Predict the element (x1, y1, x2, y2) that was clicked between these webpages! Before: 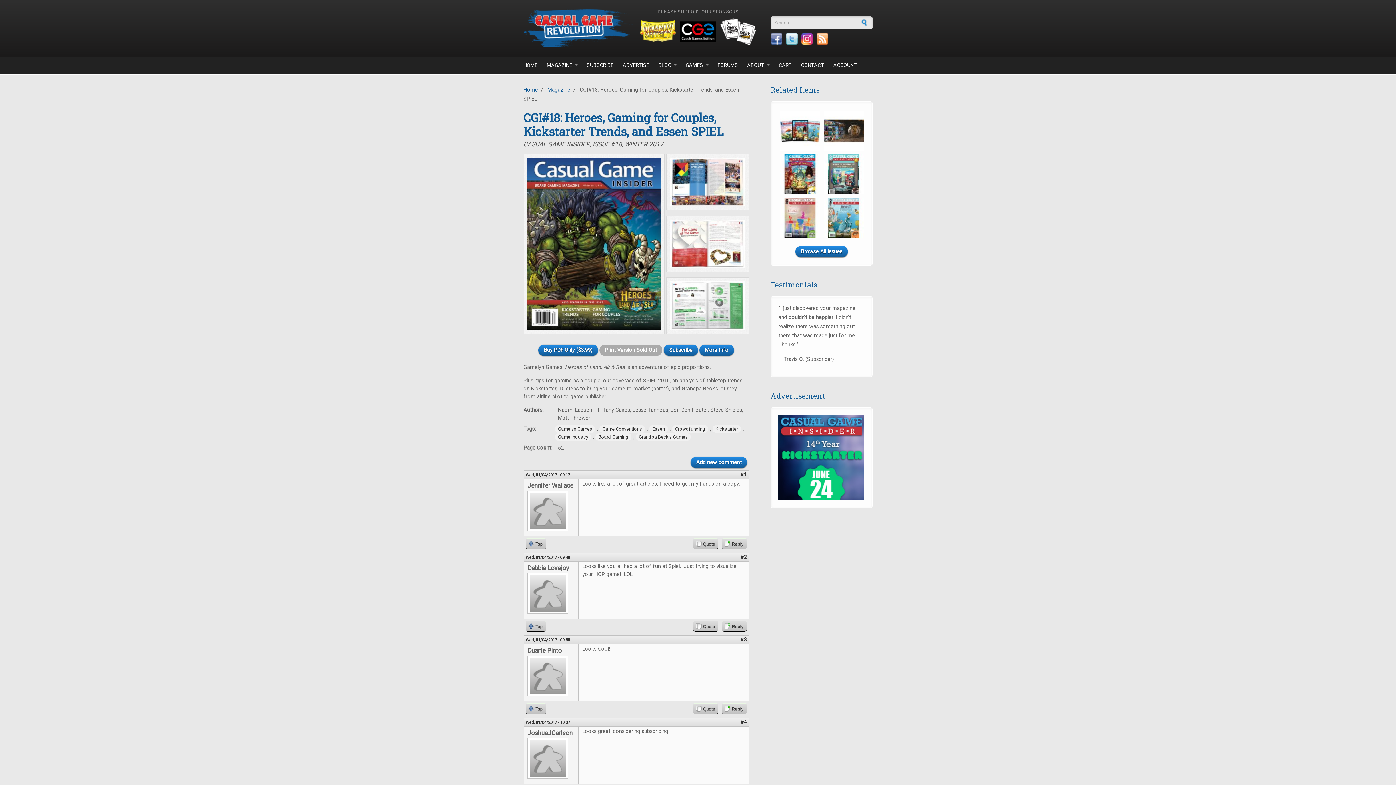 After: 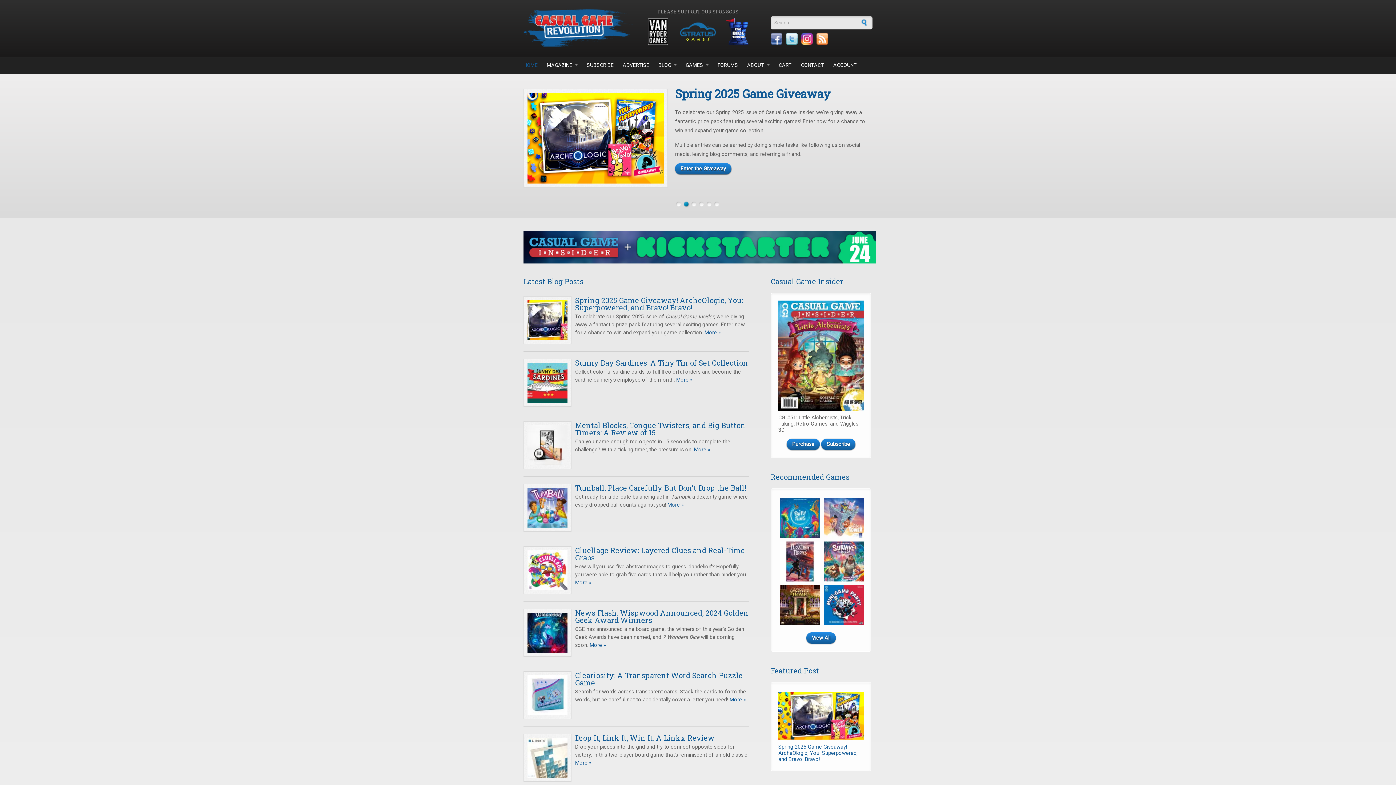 Action: bbox: (523, 9, 632, 46)